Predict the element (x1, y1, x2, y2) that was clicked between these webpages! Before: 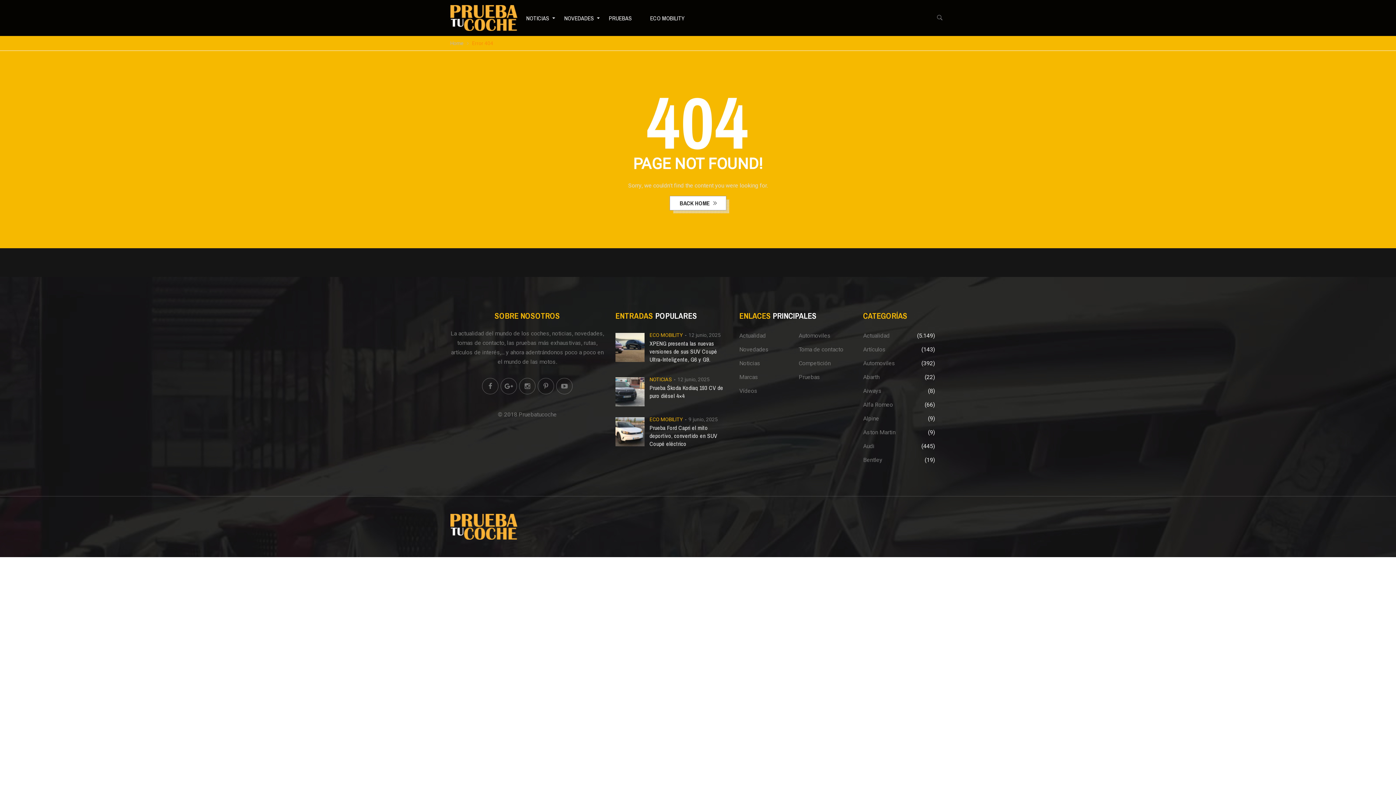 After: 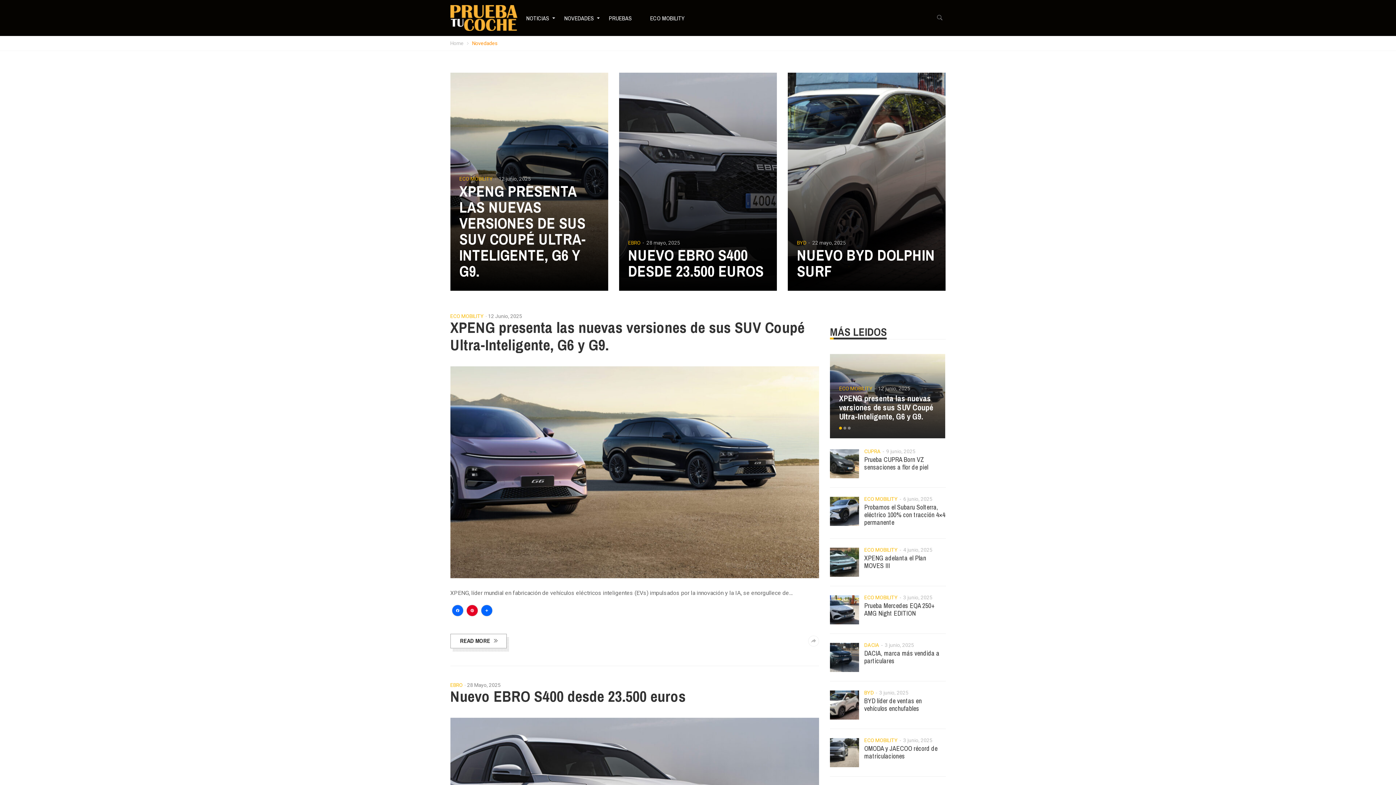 Action: bbox: (555, 7, 603, 28) label: NOVEDADES